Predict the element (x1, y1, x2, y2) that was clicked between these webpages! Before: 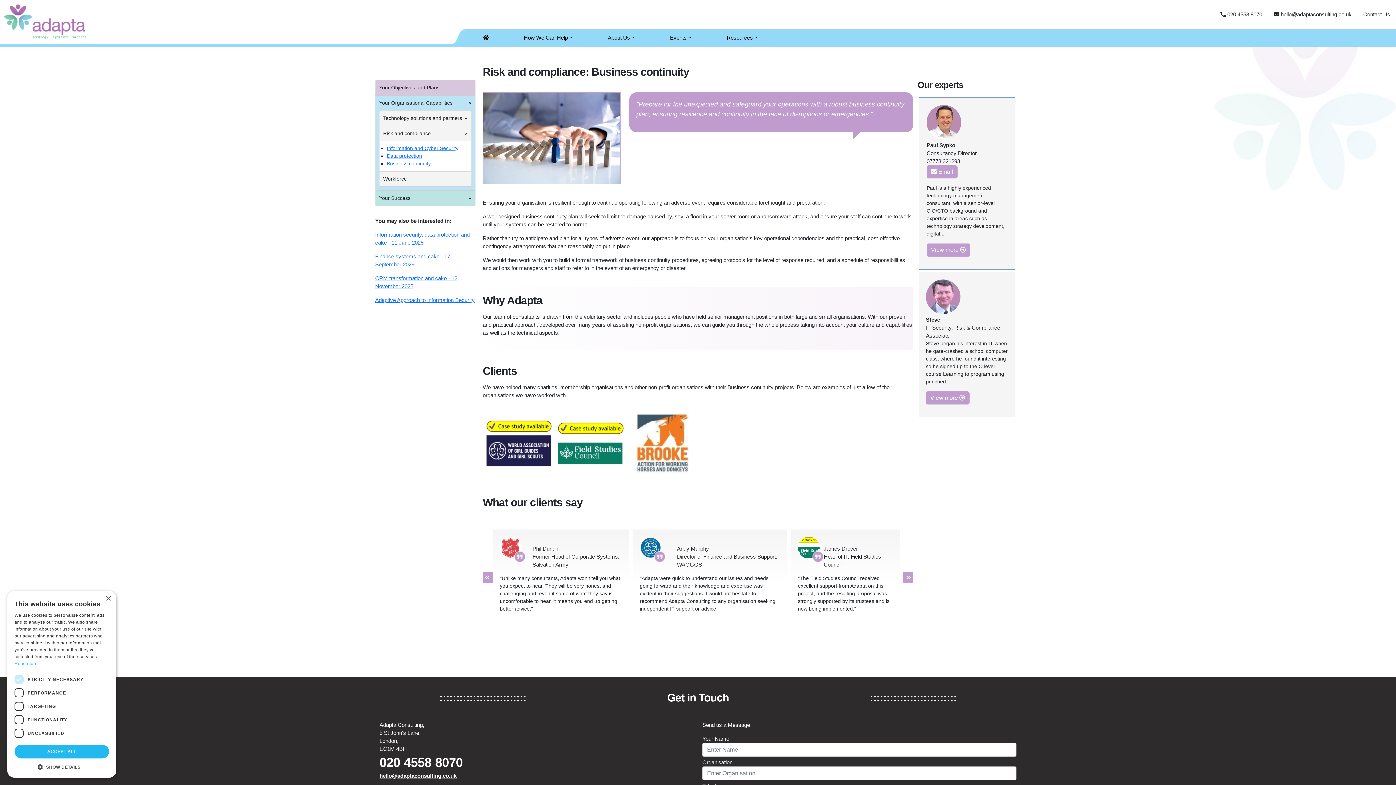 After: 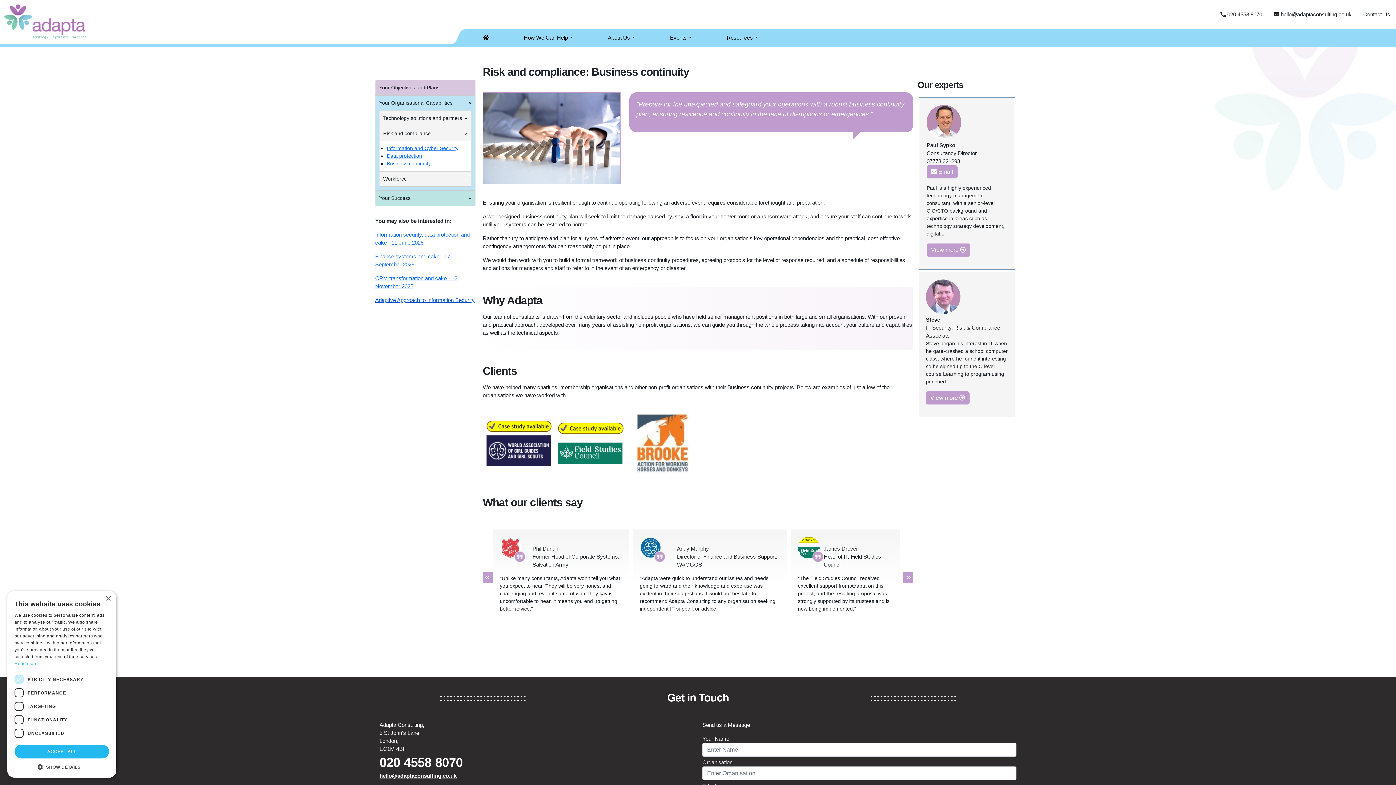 Action: label: Adaptive Approach to Information Security bbox: (375, 297, 474, 303)